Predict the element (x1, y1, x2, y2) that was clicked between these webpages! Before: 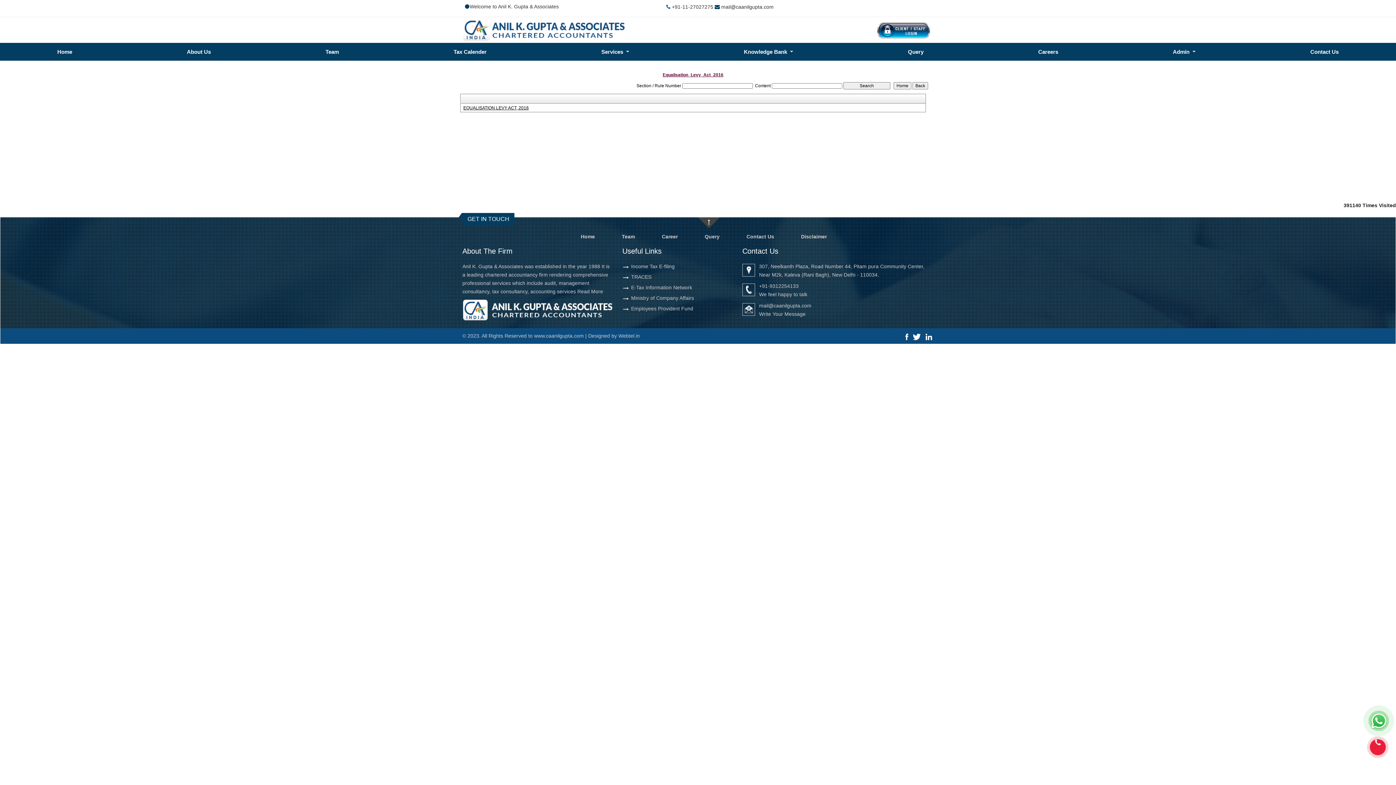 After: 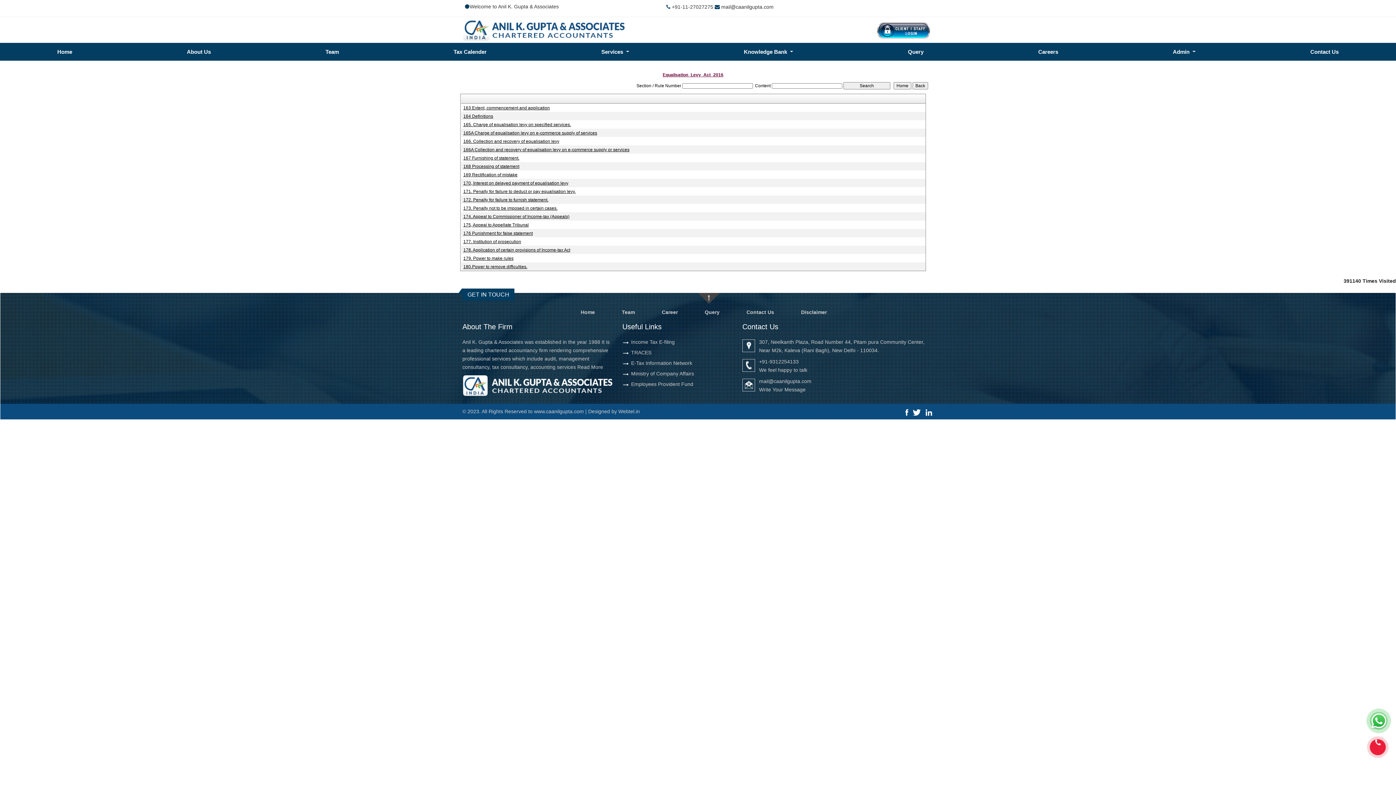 Action: bbox: (463, 105, 918, 110) label: EQUALISATION LEVY ACT, 2016